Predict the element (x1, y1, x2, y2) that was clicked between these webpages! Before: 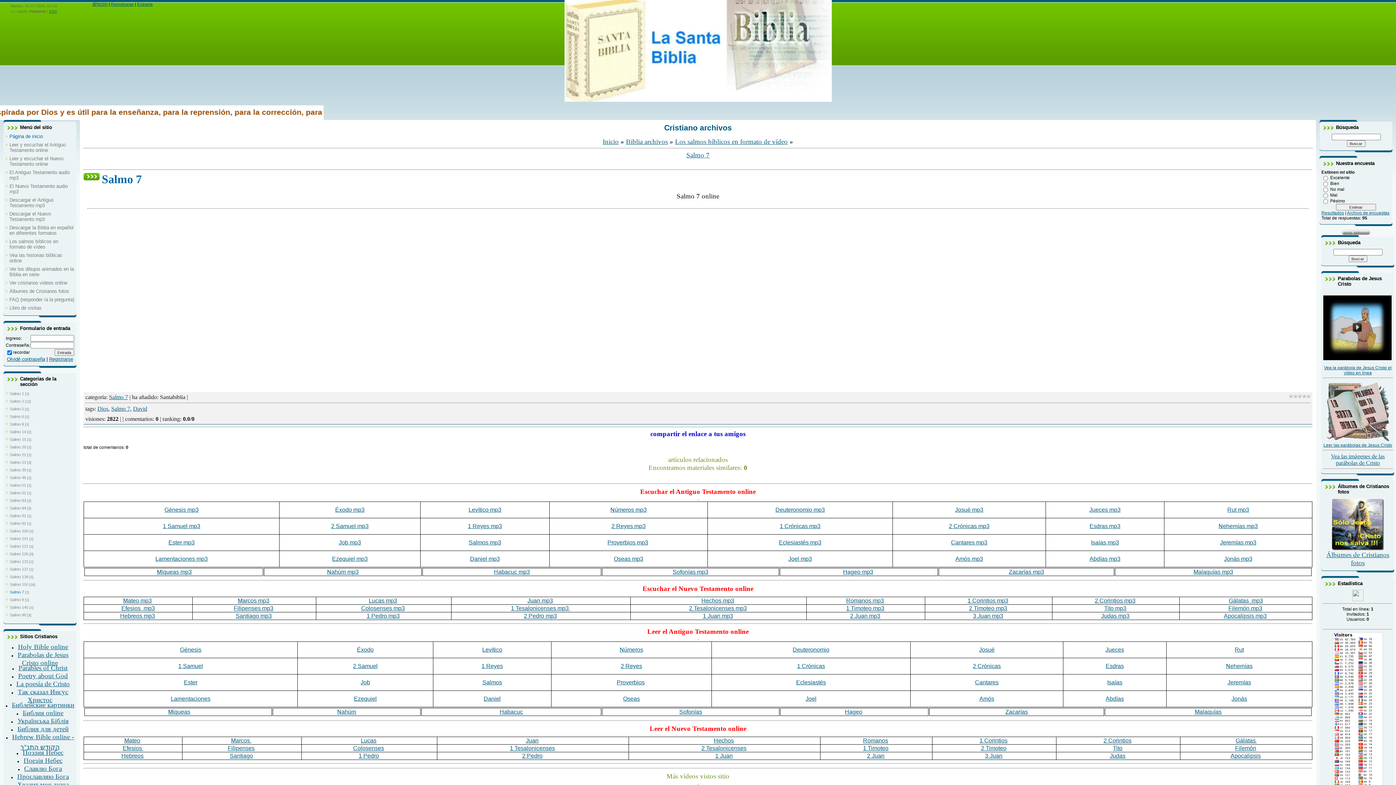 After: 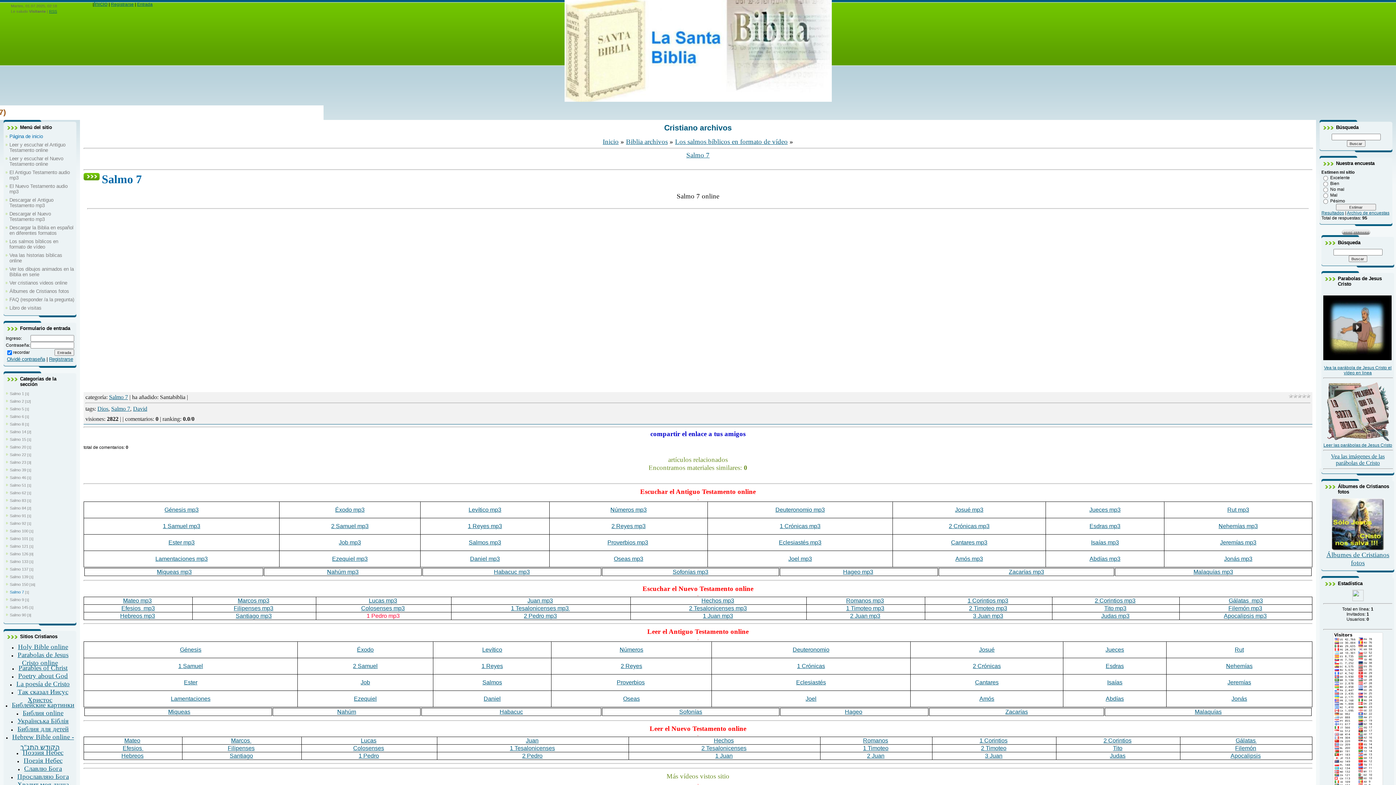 Action: bbox: (366, 612, 399, 619) label: 1 Pedro mp3